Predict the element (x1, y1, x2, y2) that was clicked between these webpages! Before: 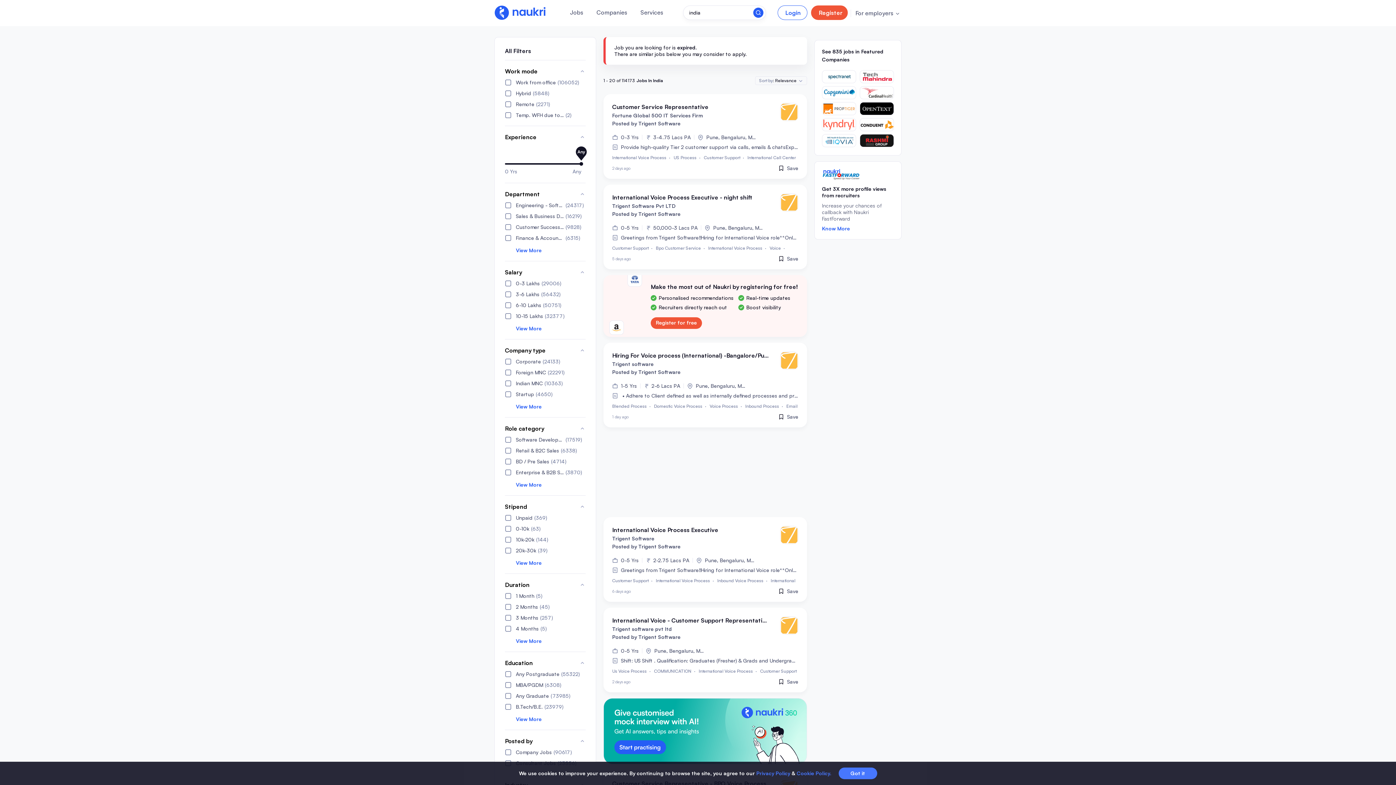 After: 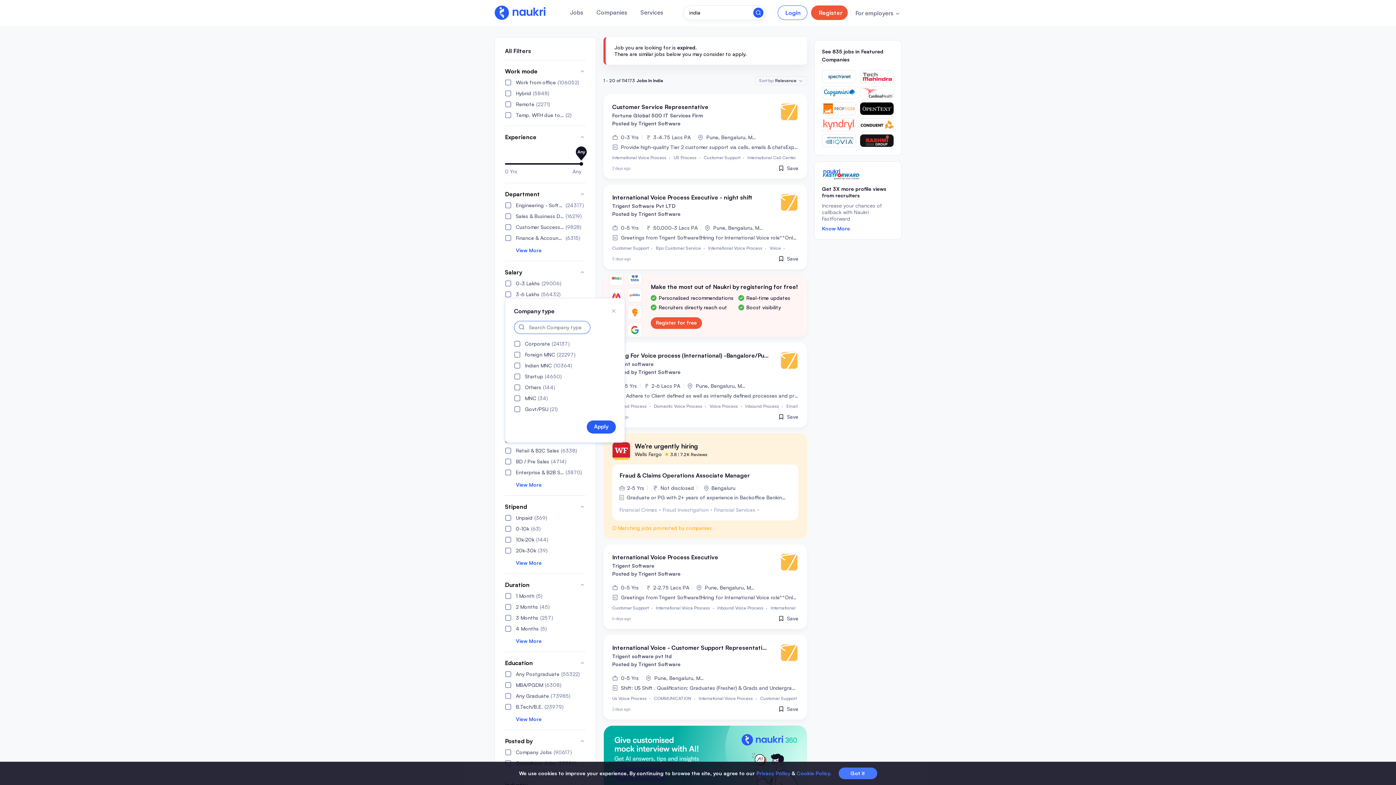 Action: bbox: (505, 403, 585, 410) label: View More